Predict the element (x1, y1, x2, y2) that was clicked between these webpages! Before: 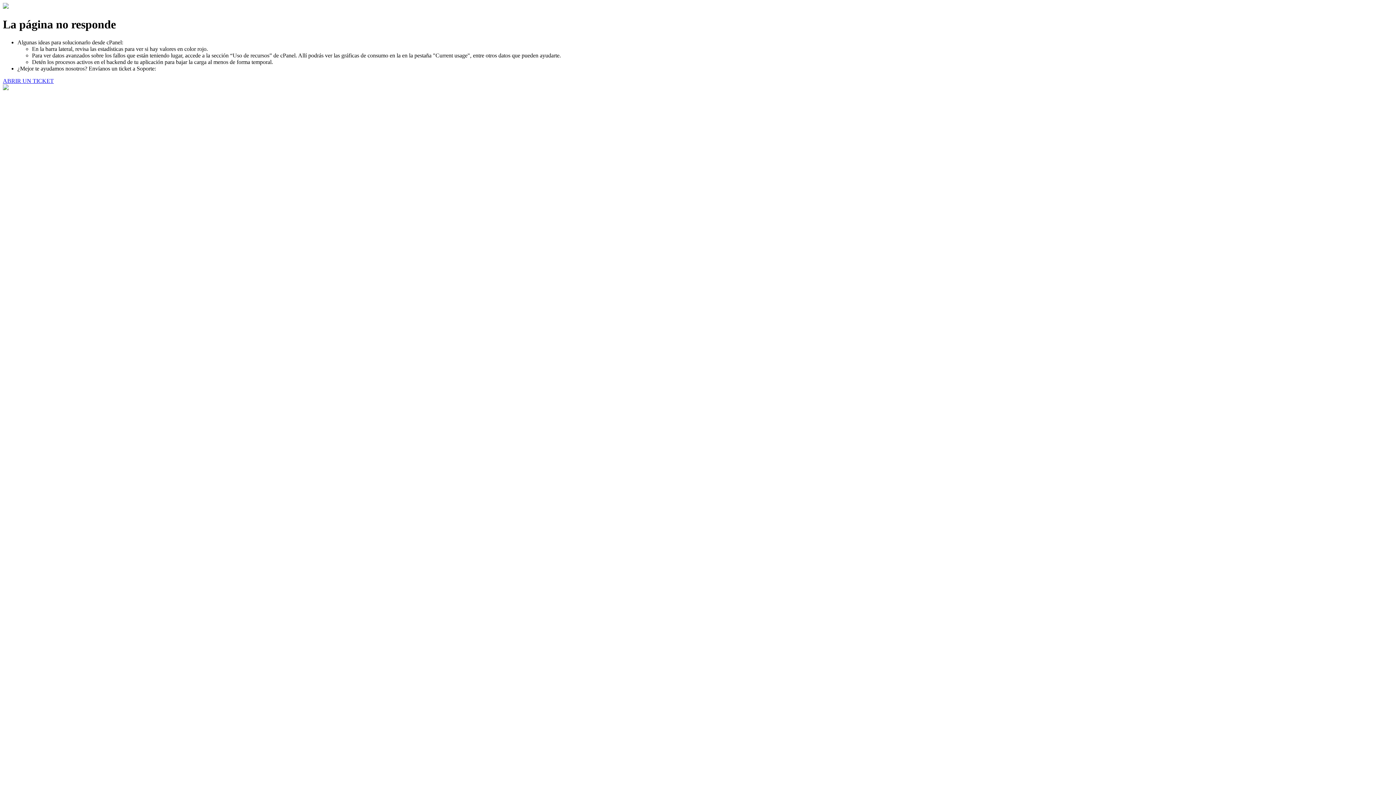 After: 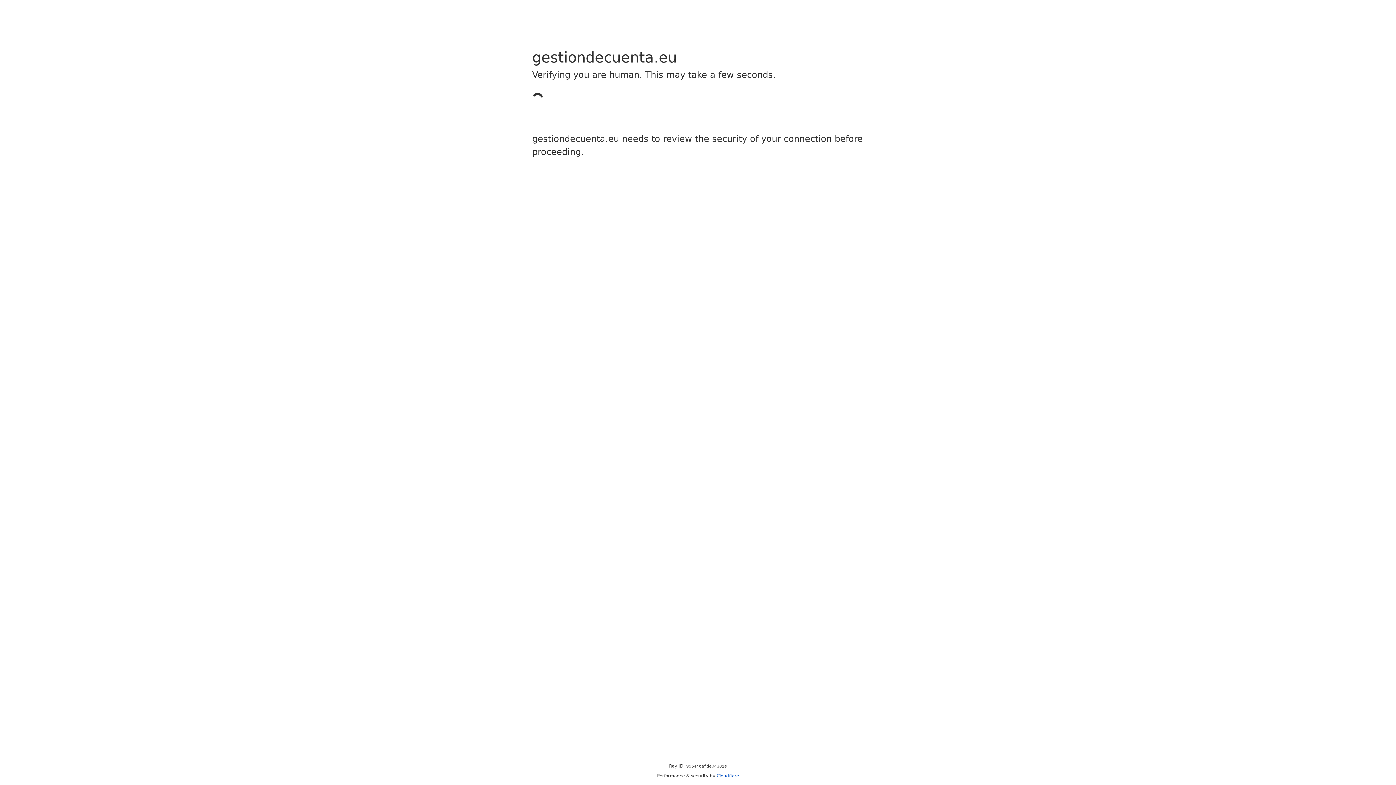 Action: bbox: (2, 77, 53, 83) label: ABRIR UN TICKET